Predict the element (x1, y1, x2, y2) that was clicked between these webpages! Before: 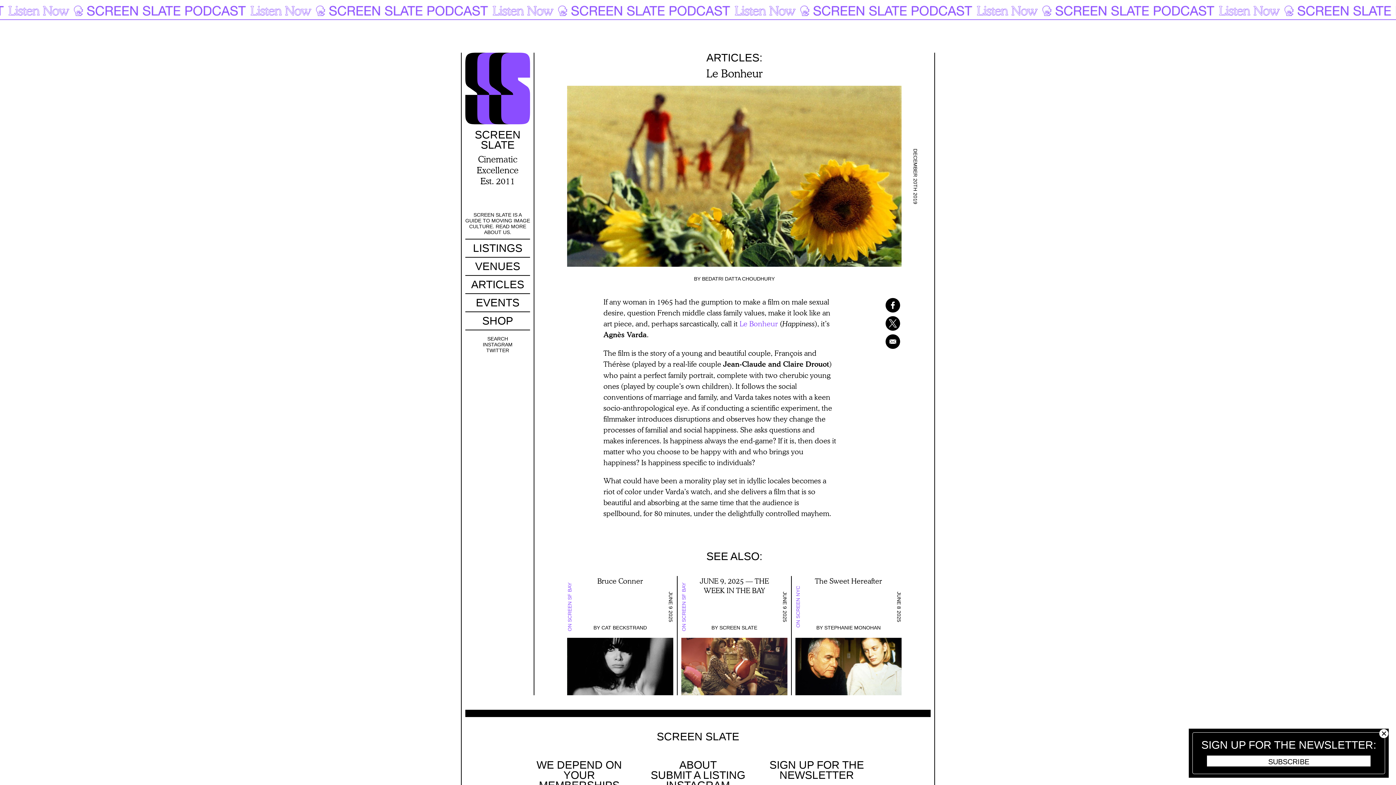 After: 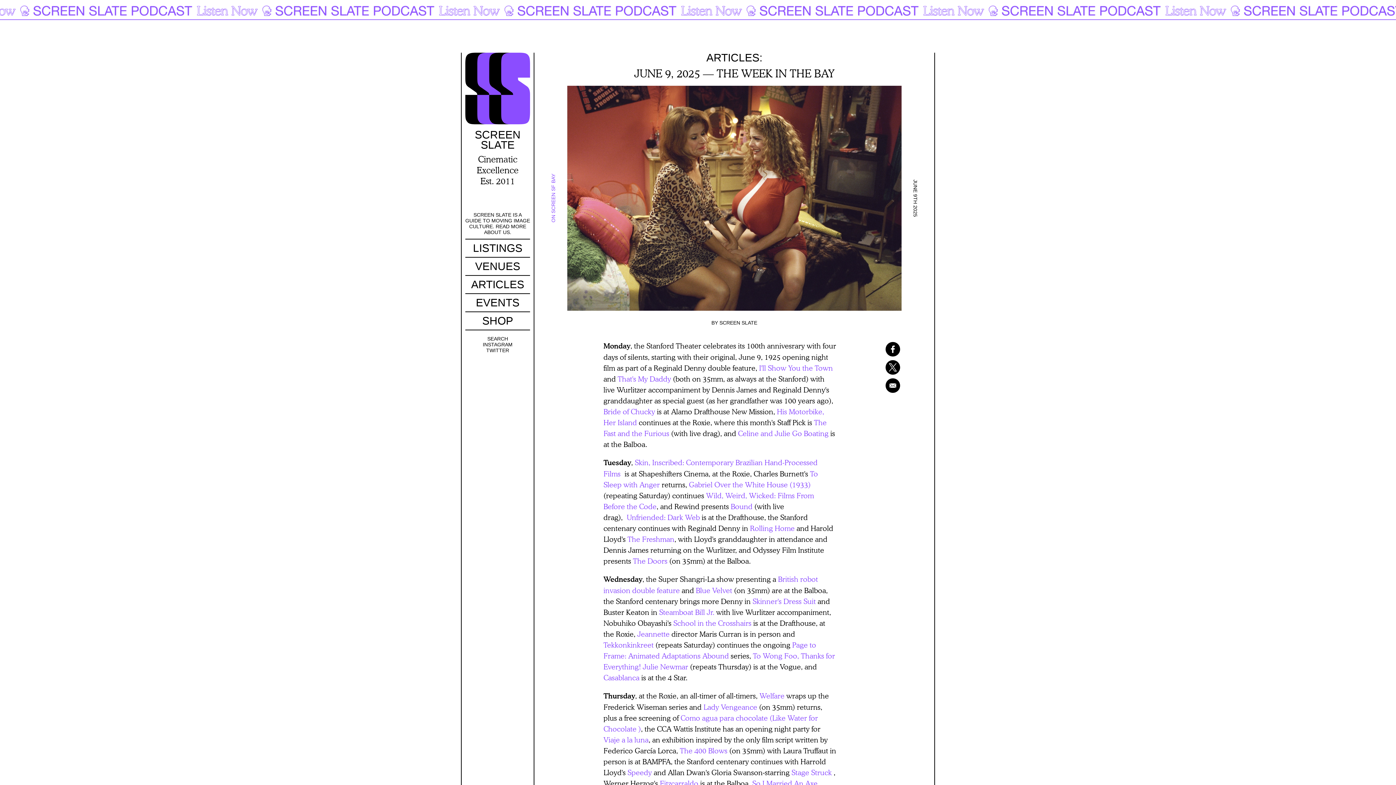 Action: label: JUNE 9, 2025 — THE WEEK IN THE BAY bbox: (700, 576, 769, 595)